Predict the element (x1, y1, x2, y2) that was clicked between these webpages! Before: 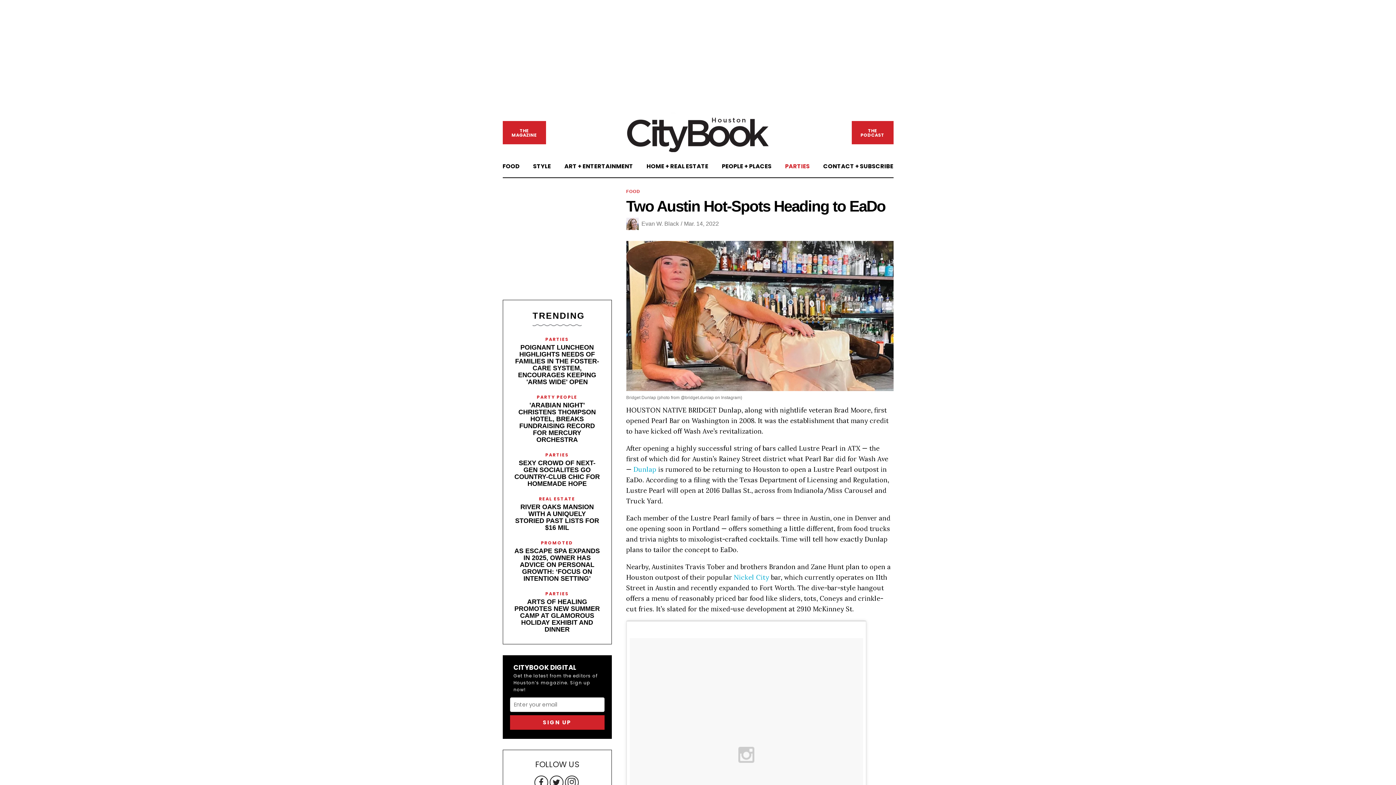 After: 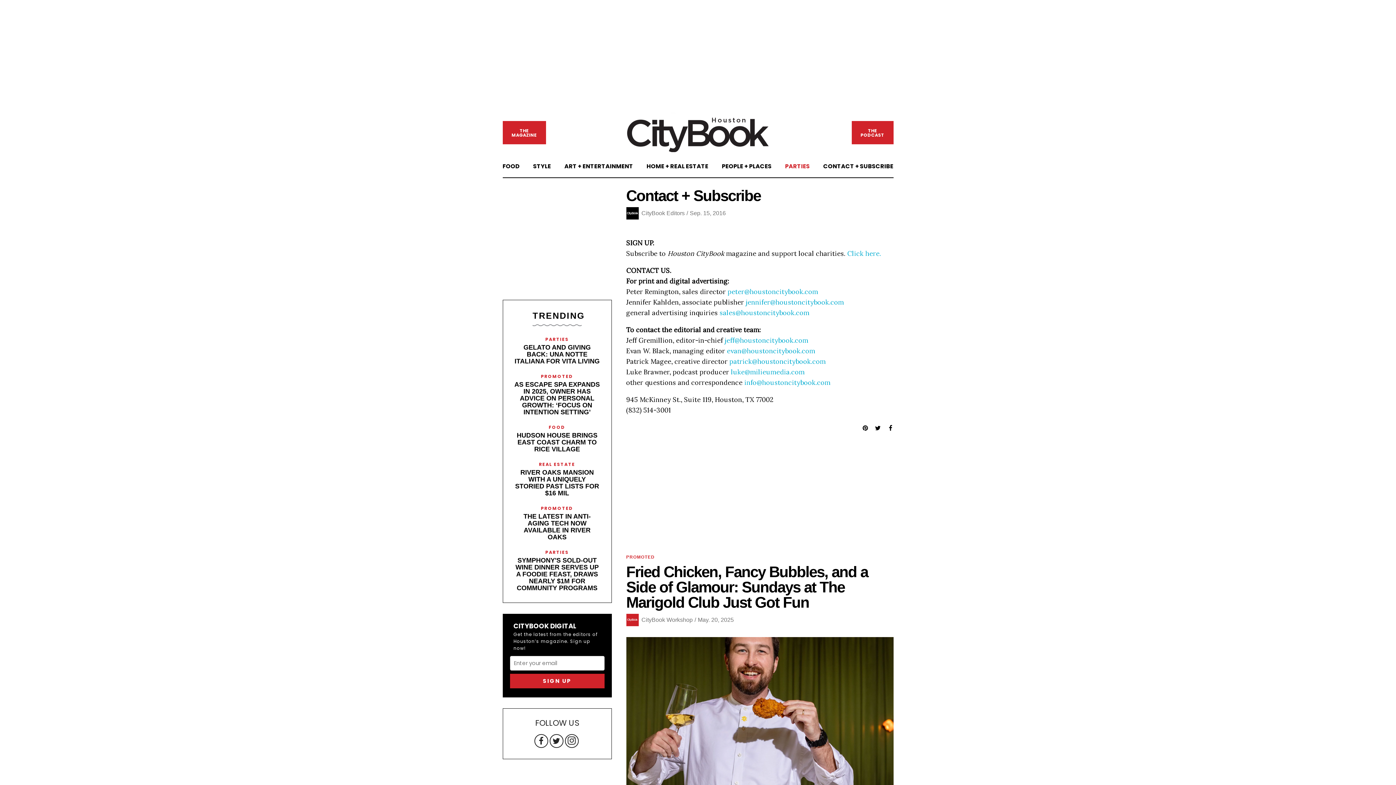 Action: bbox: (823, 162, 893, 170) label: CONTACT + SUBSCRIBE